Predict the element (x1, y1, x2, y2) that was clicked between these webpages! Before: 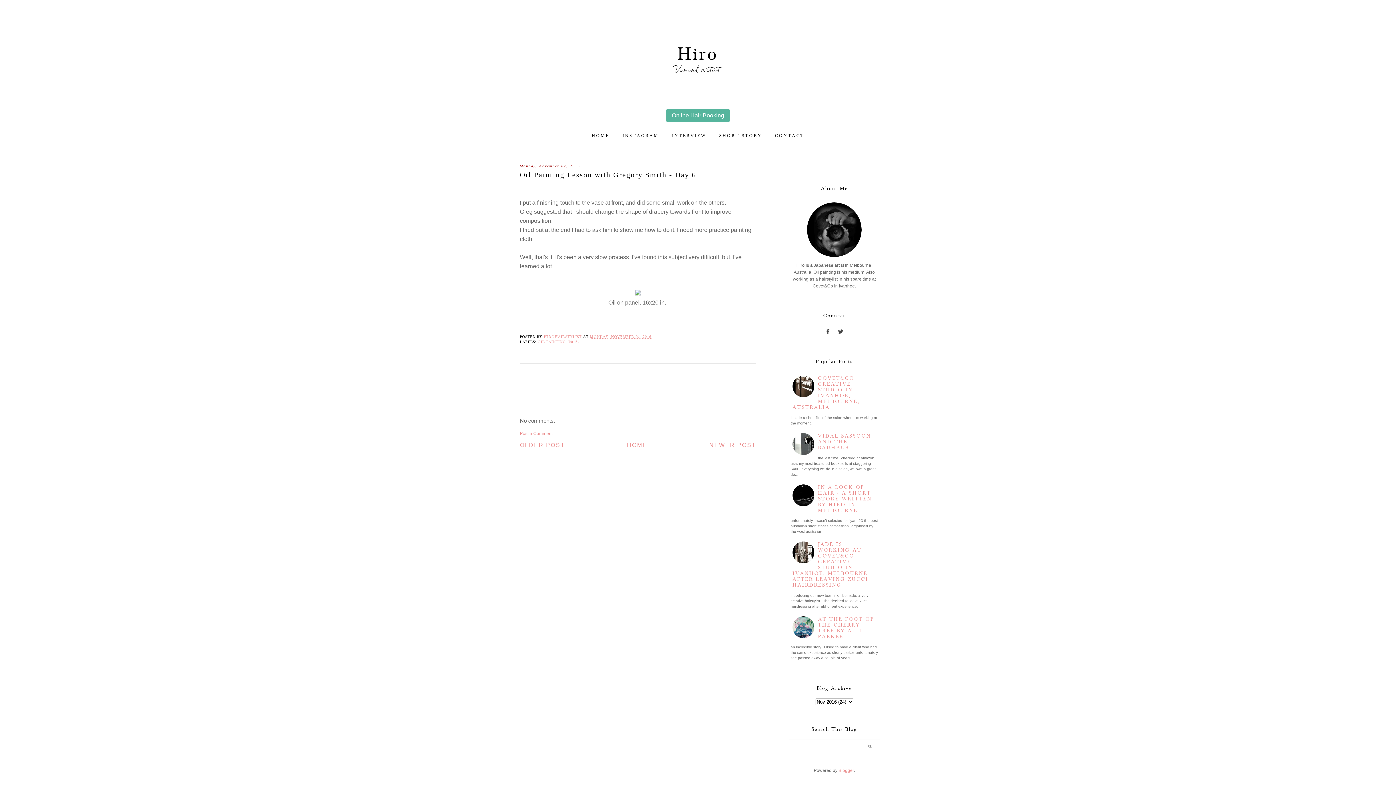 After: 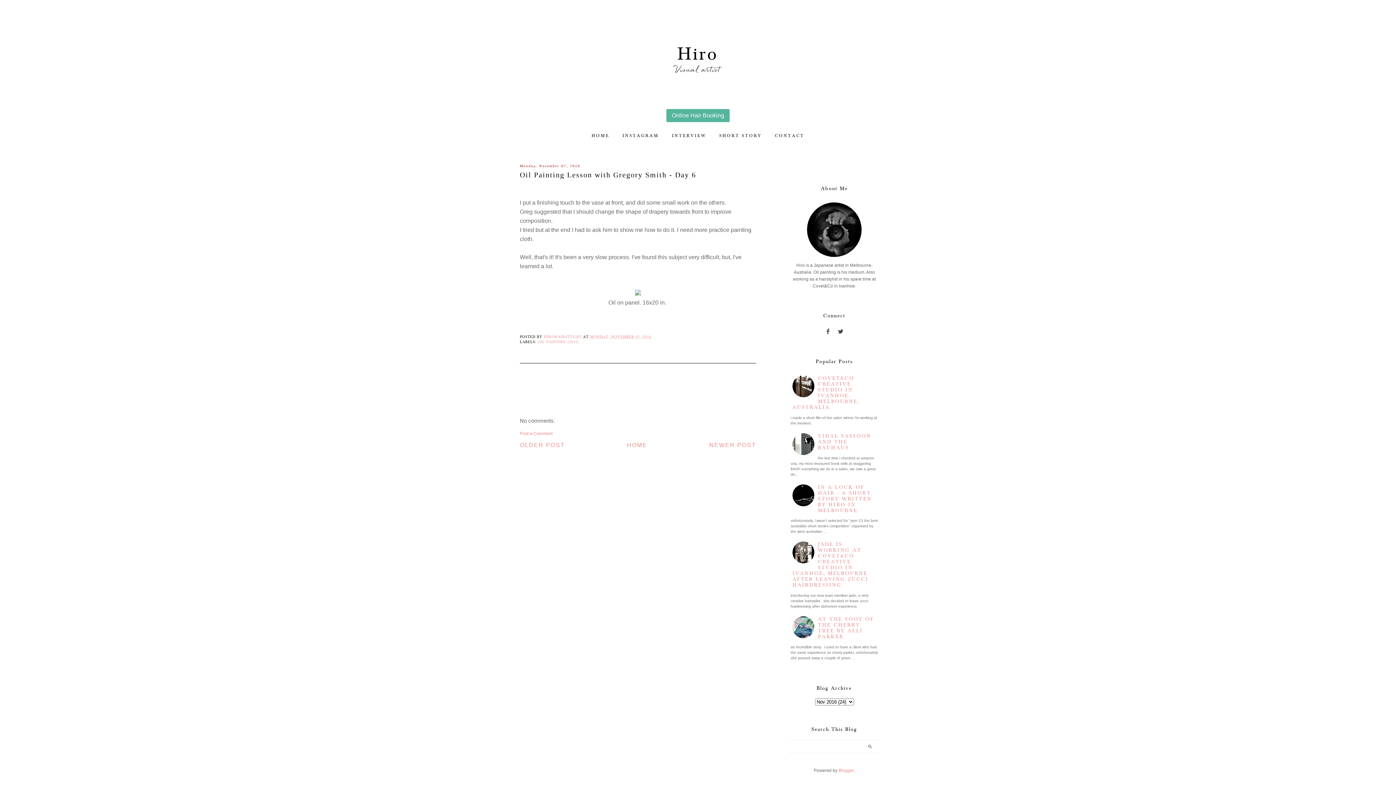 Action: bbox: (790, 431, 816, 457)